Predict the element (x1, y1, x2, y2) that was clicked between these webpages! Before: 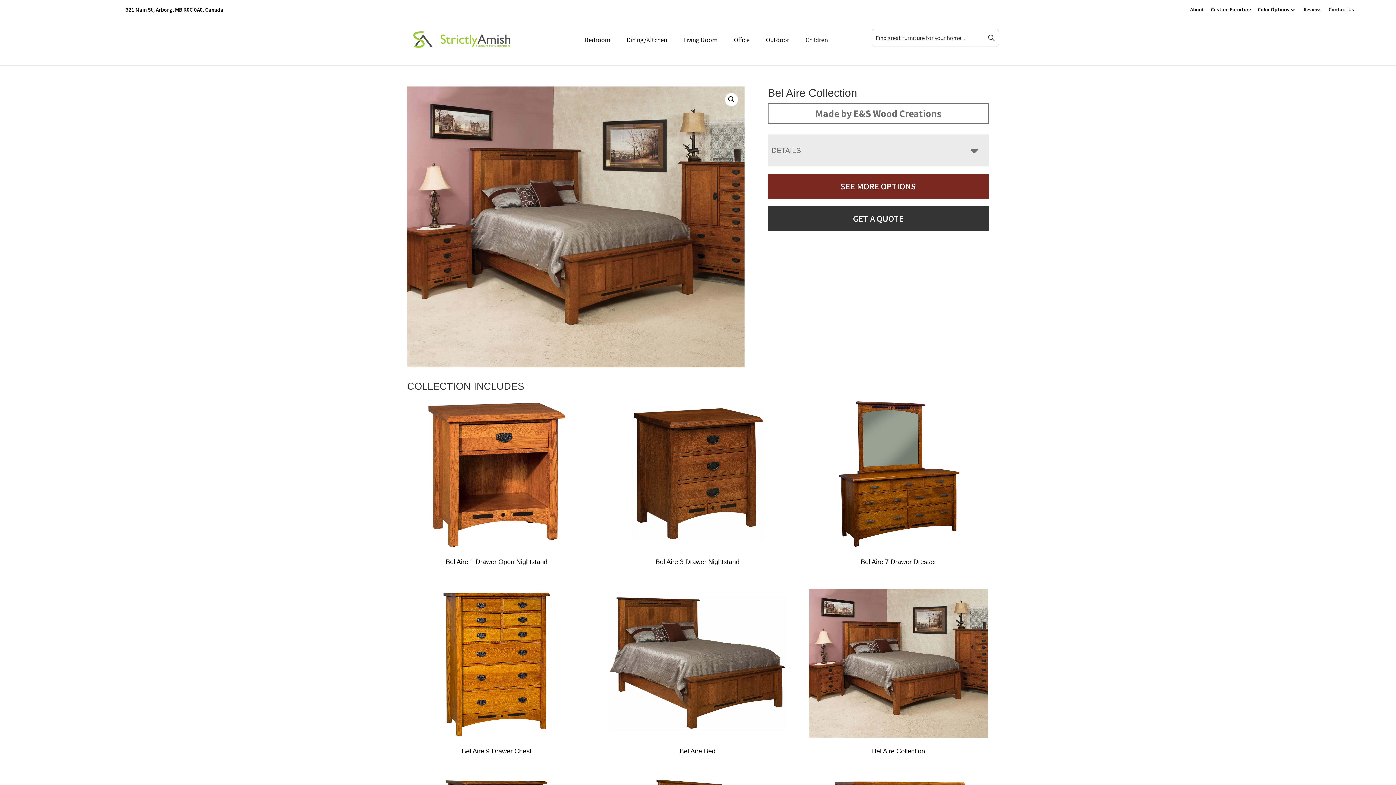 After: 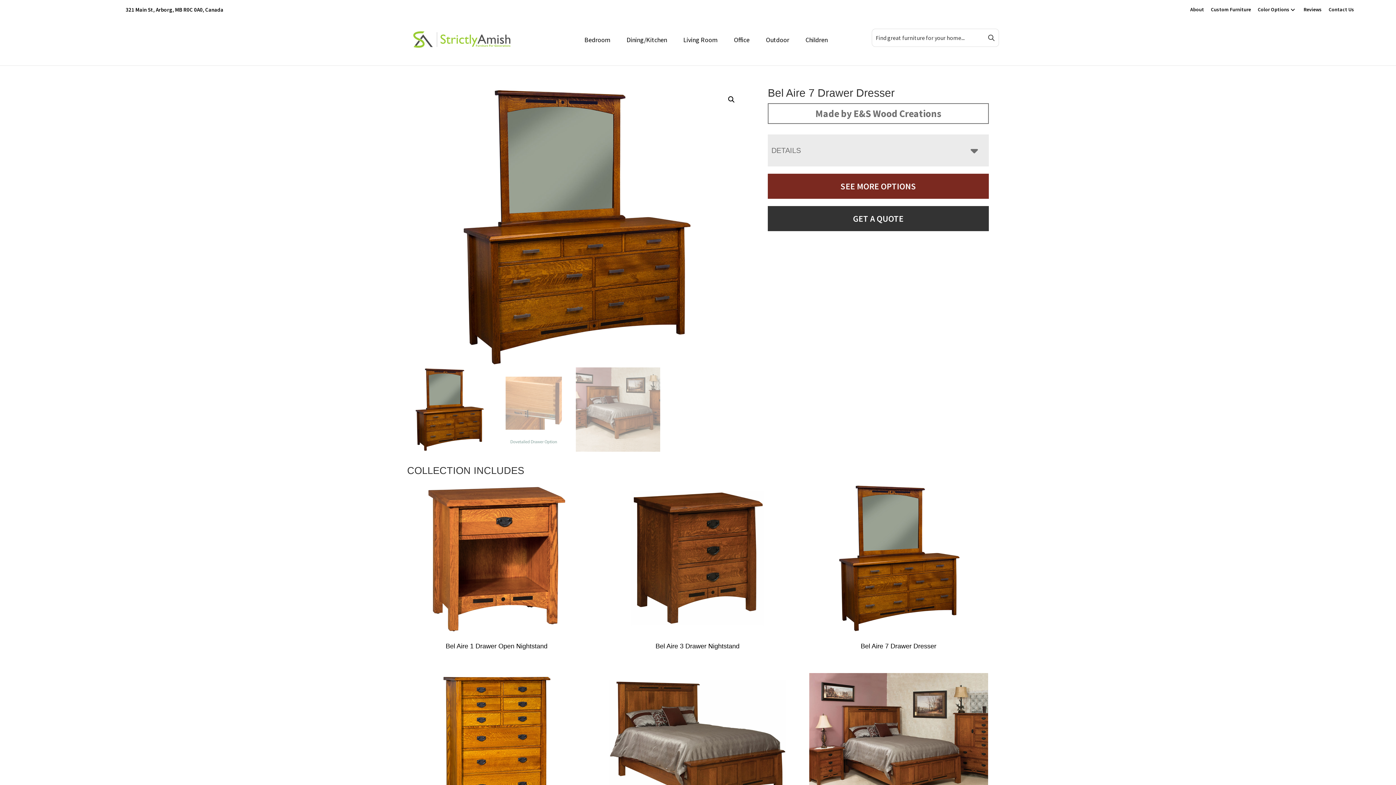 Action: bbox: (809, 399, 988, 569) label: Bel Aire 7 Drawer Dresser